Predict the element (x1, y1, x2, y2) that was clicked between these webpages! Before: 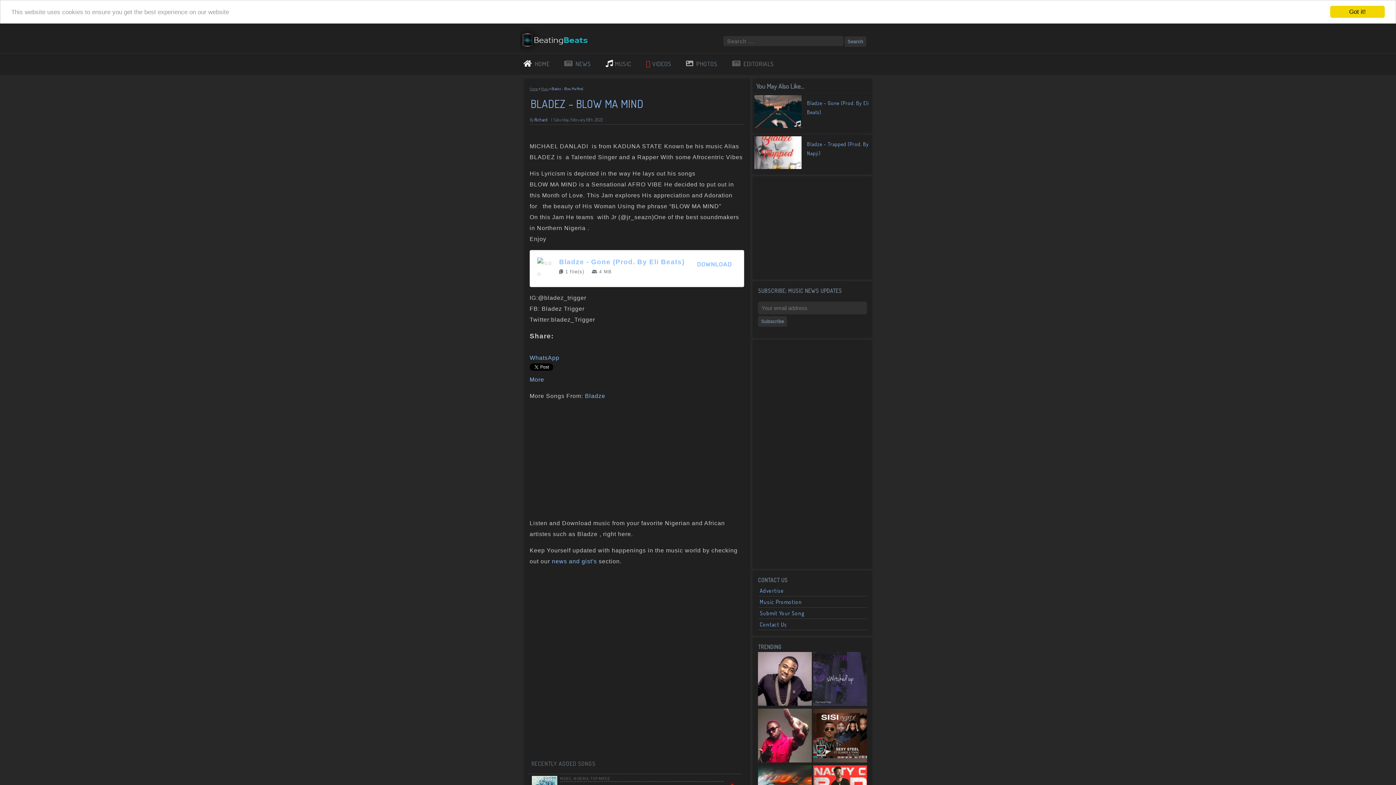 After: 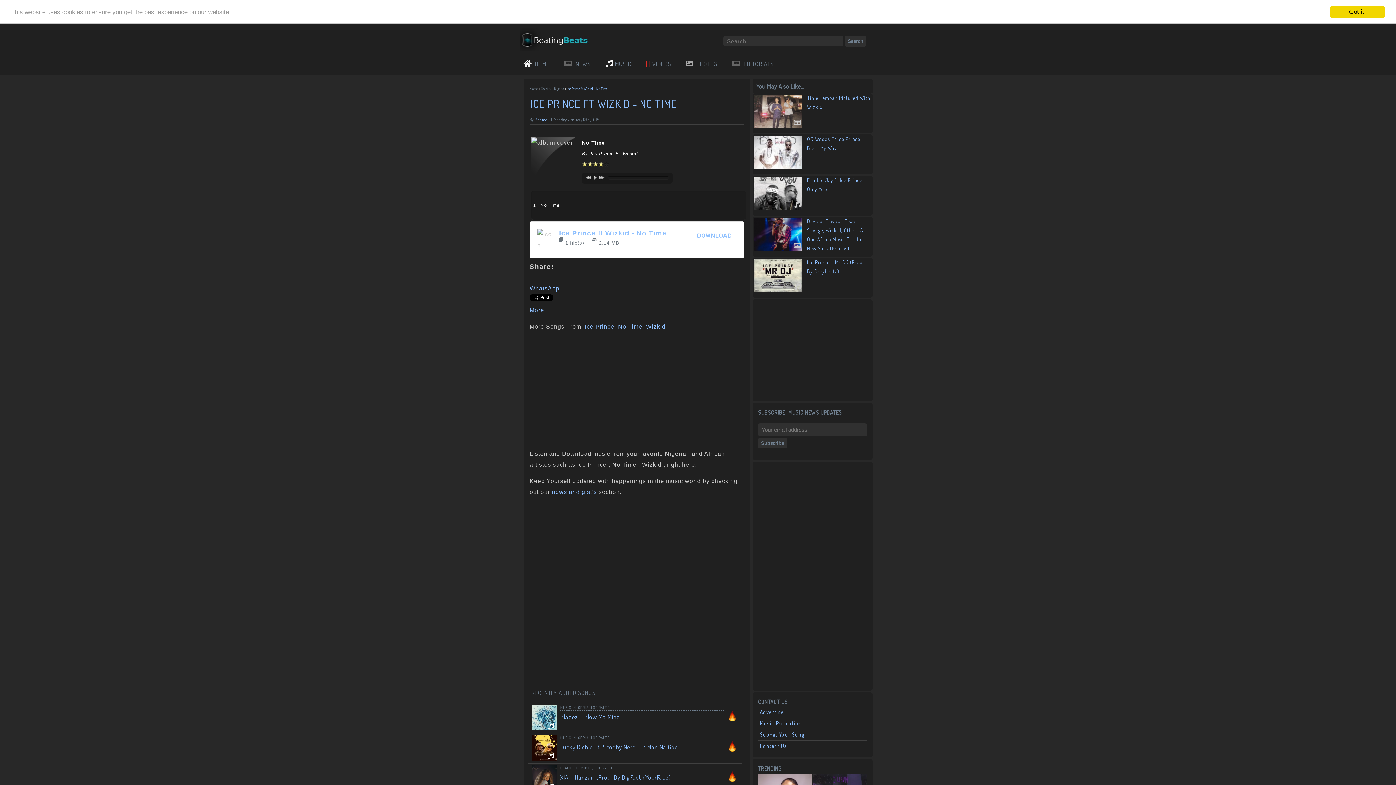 Action: bbox: (758, 652, 812, 707)